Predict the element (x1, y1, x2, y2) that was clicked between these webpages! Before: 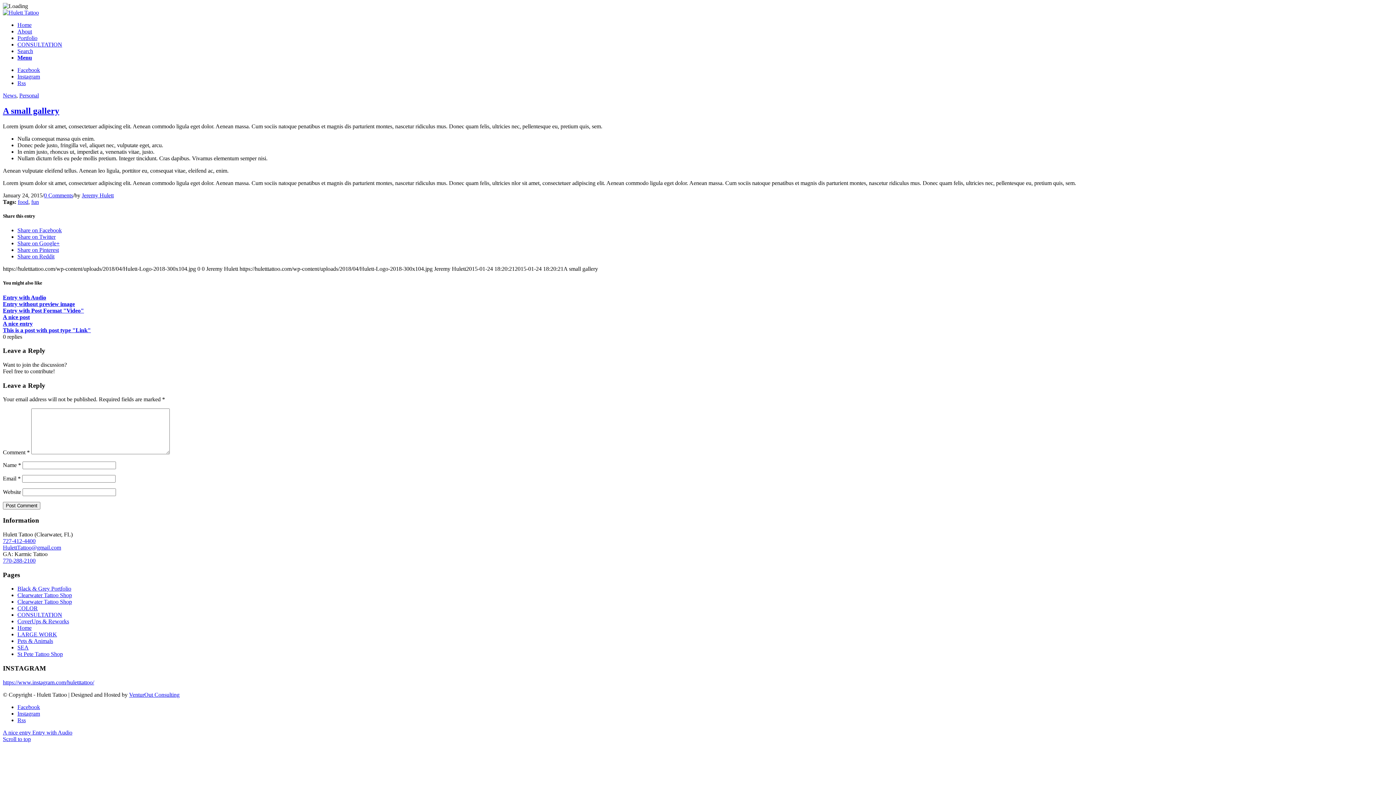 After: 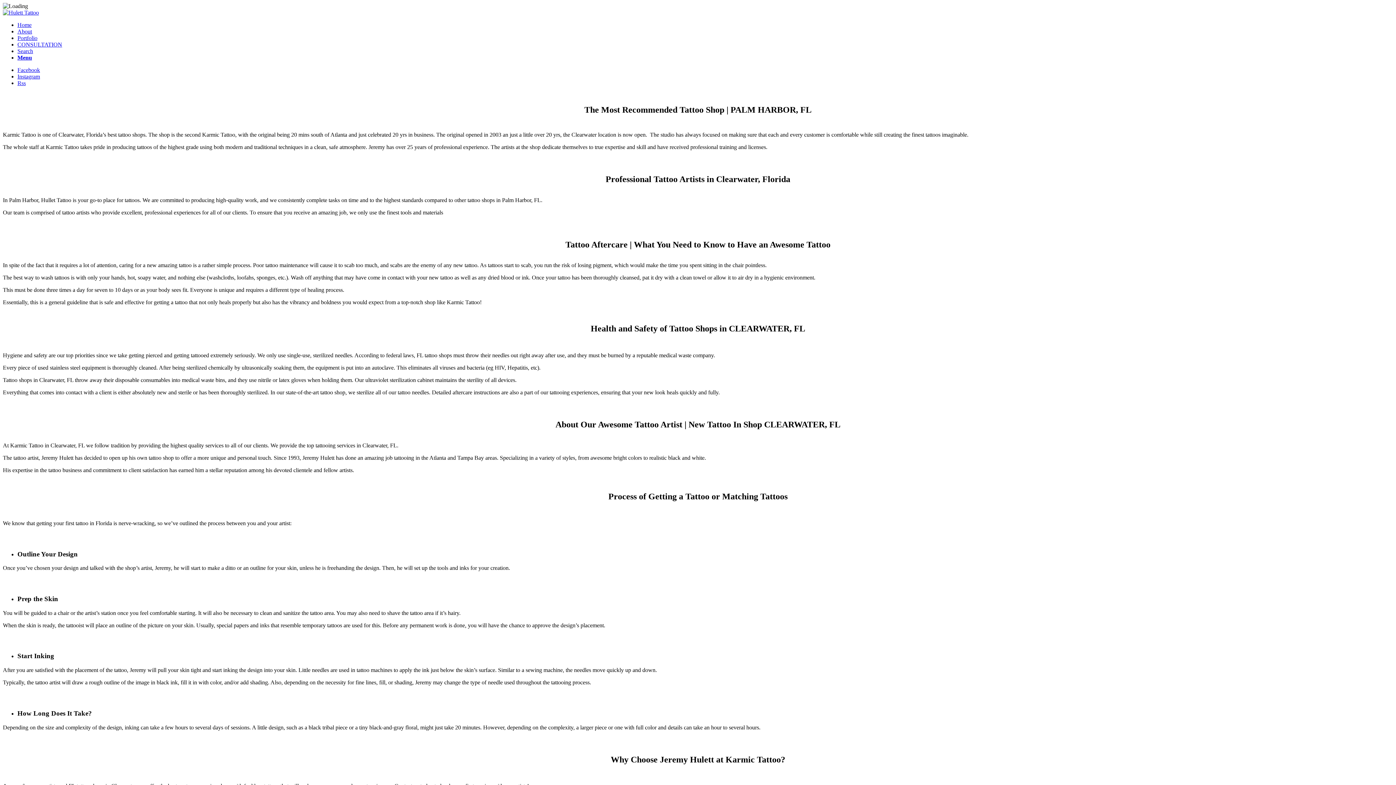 Action: label: Clearwater Tattoo Shop bbox: (17, 592, 72, 598)